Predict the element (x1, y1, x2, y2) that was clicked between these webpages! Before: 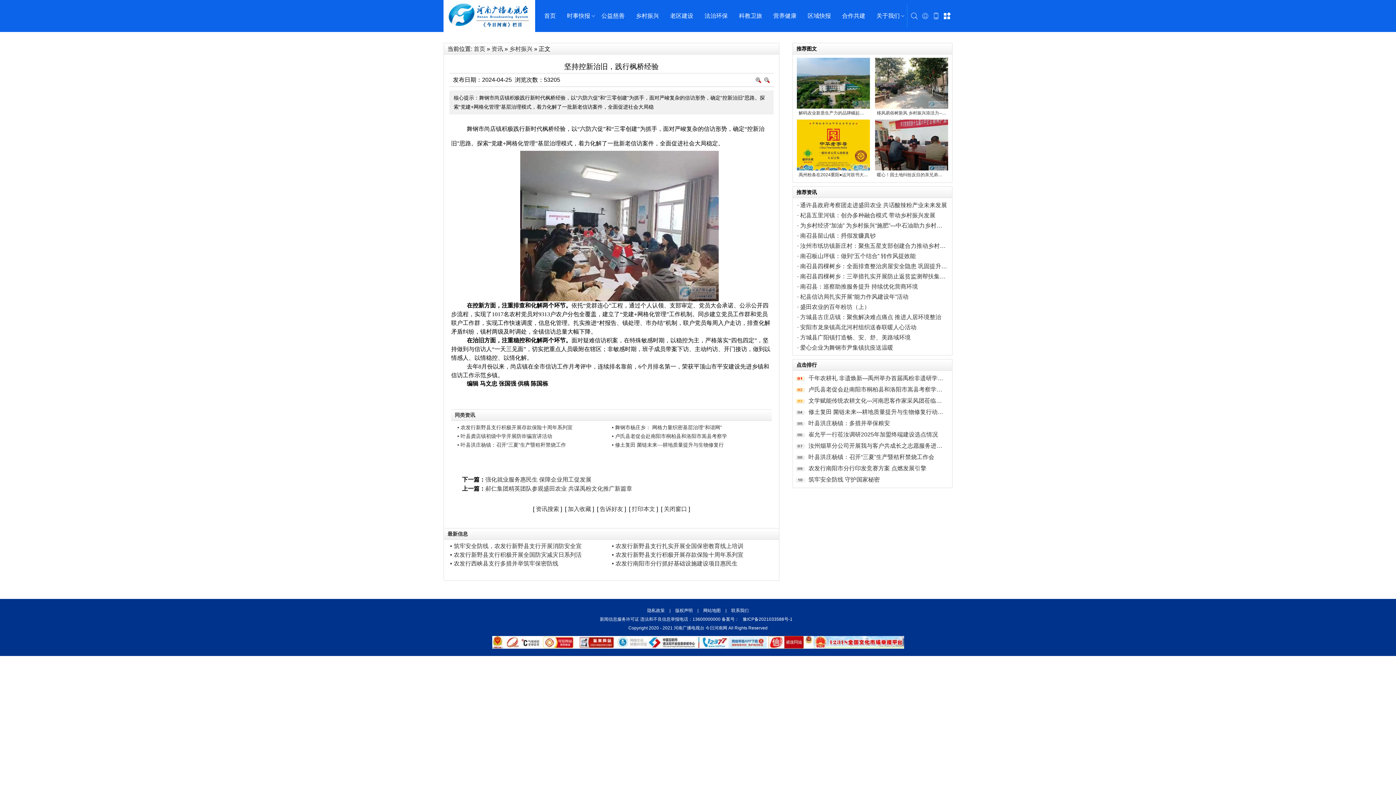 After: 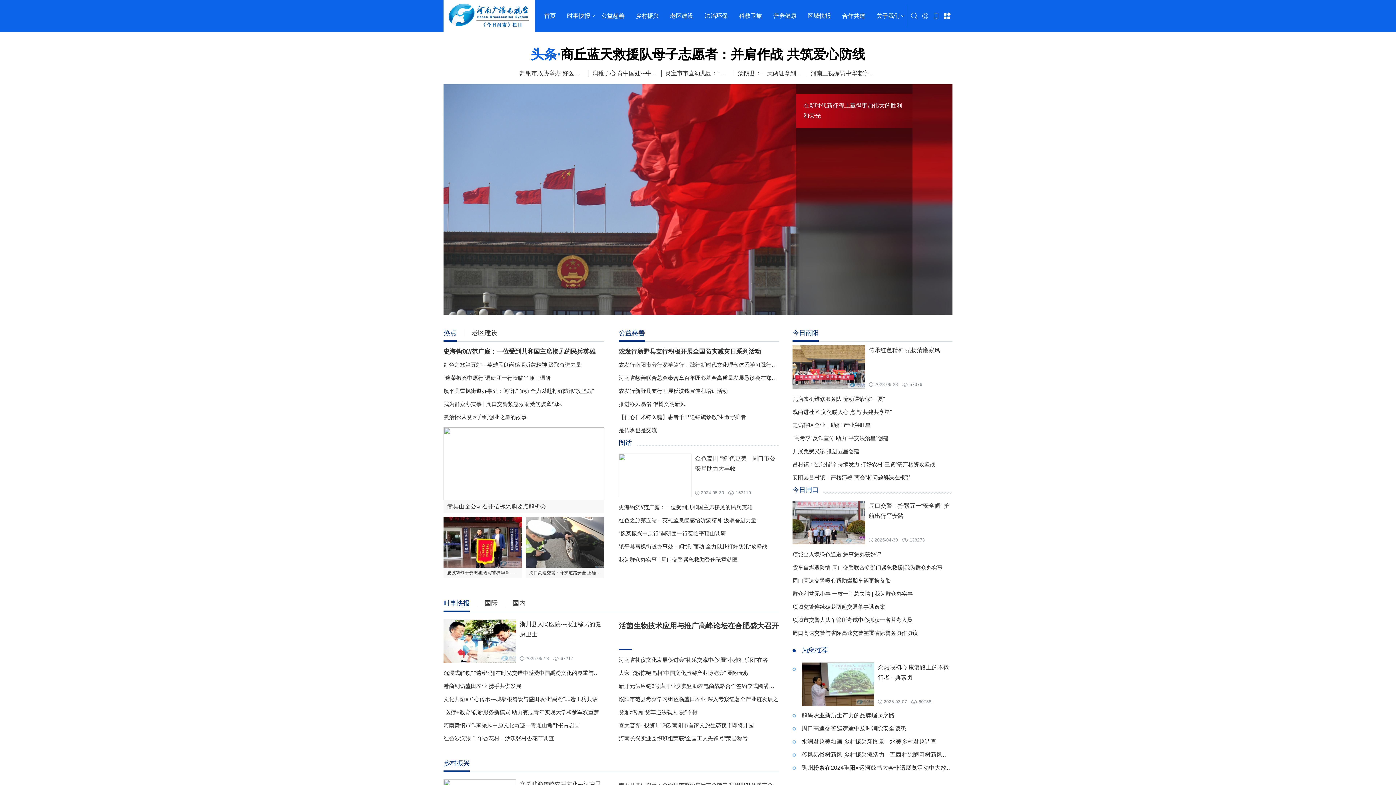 Action: label: 首页 bbox: (540, 0, 559, 32)